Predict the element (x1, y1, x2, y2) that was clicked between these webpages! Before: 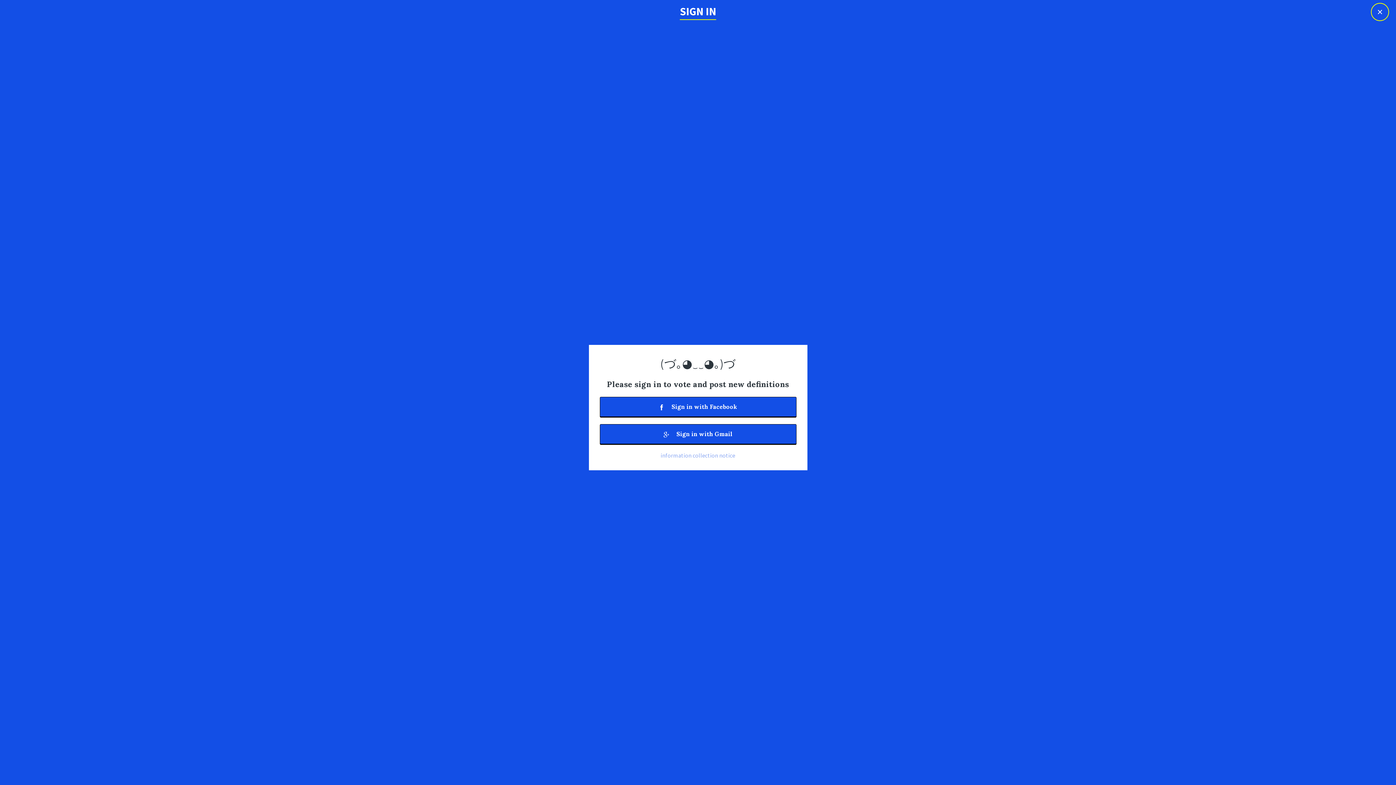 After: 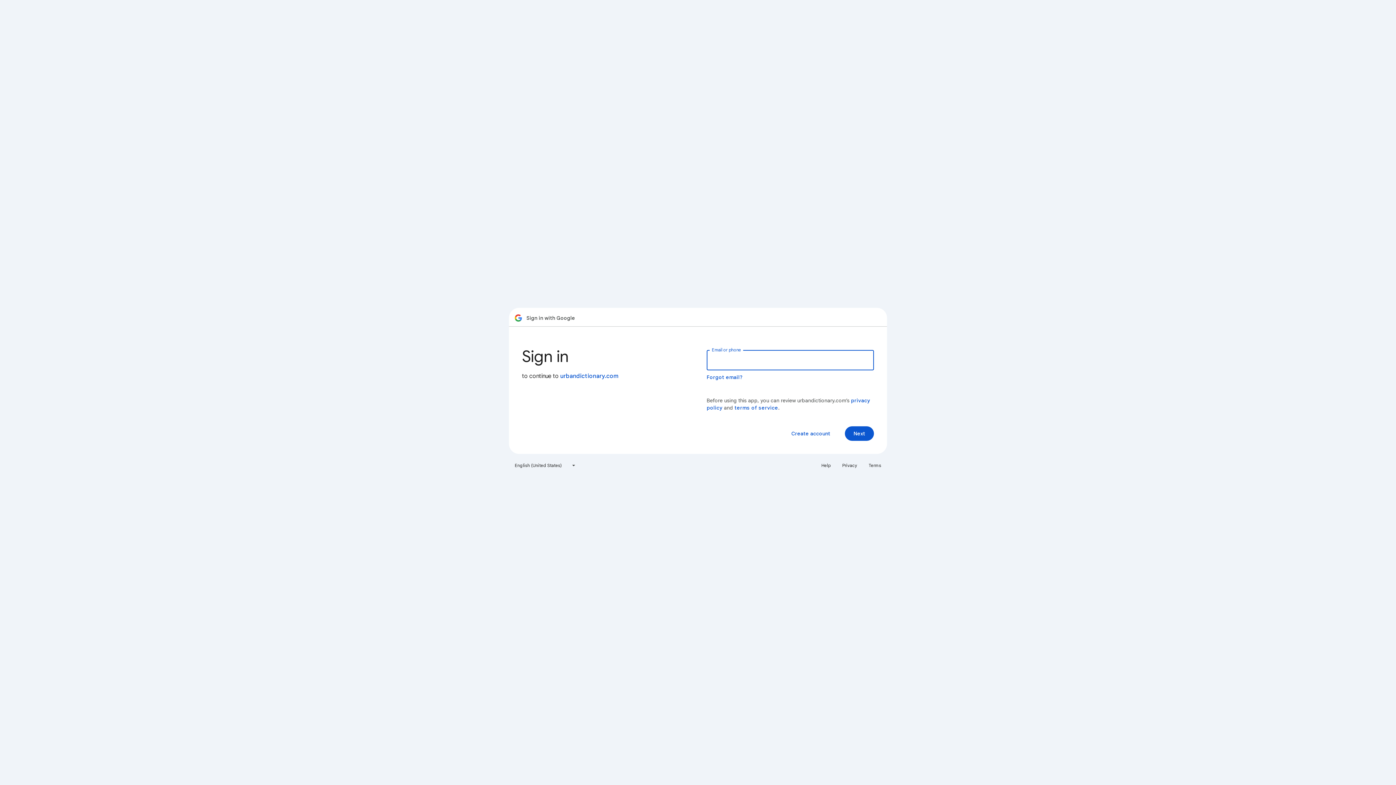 Action: label:  Sign in with Gmail bbox: (599, 424, 796, 444)